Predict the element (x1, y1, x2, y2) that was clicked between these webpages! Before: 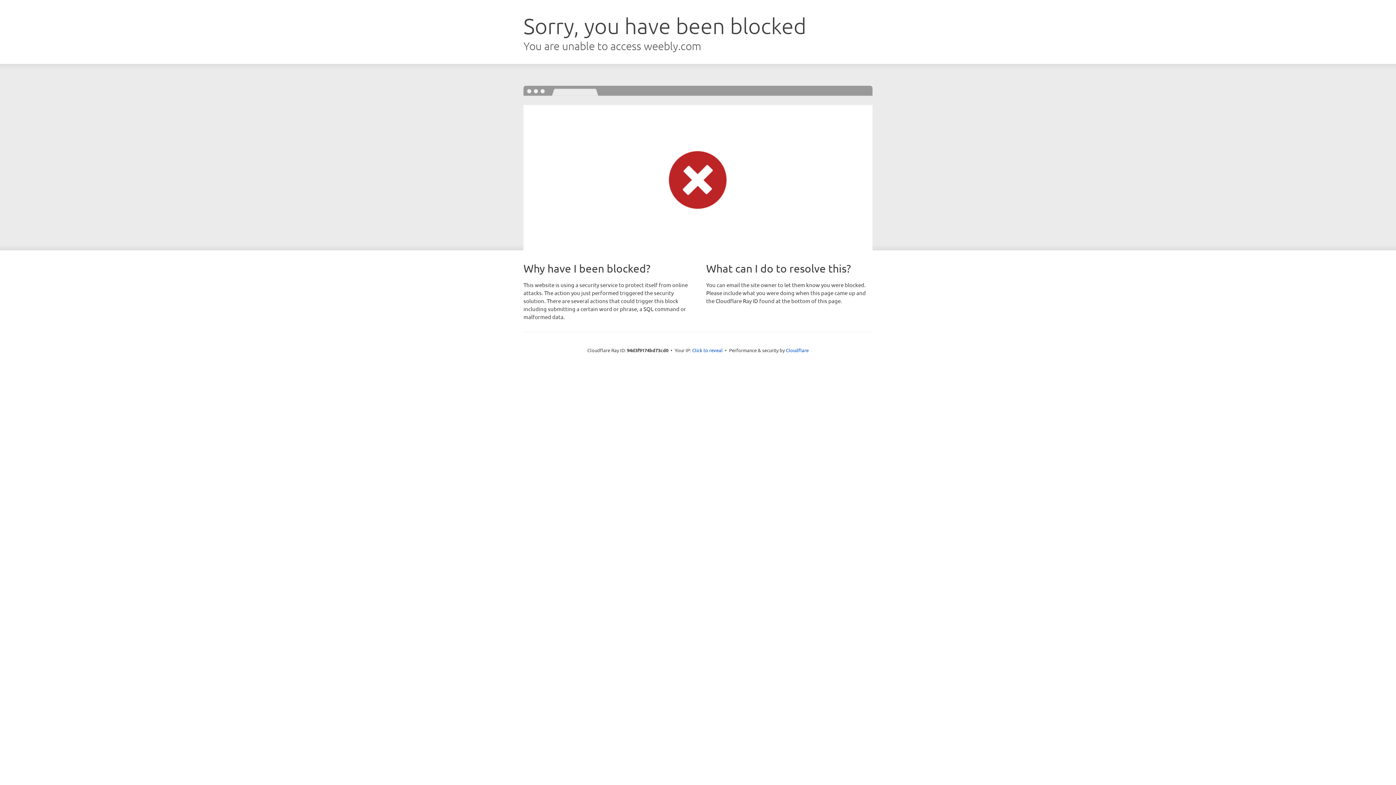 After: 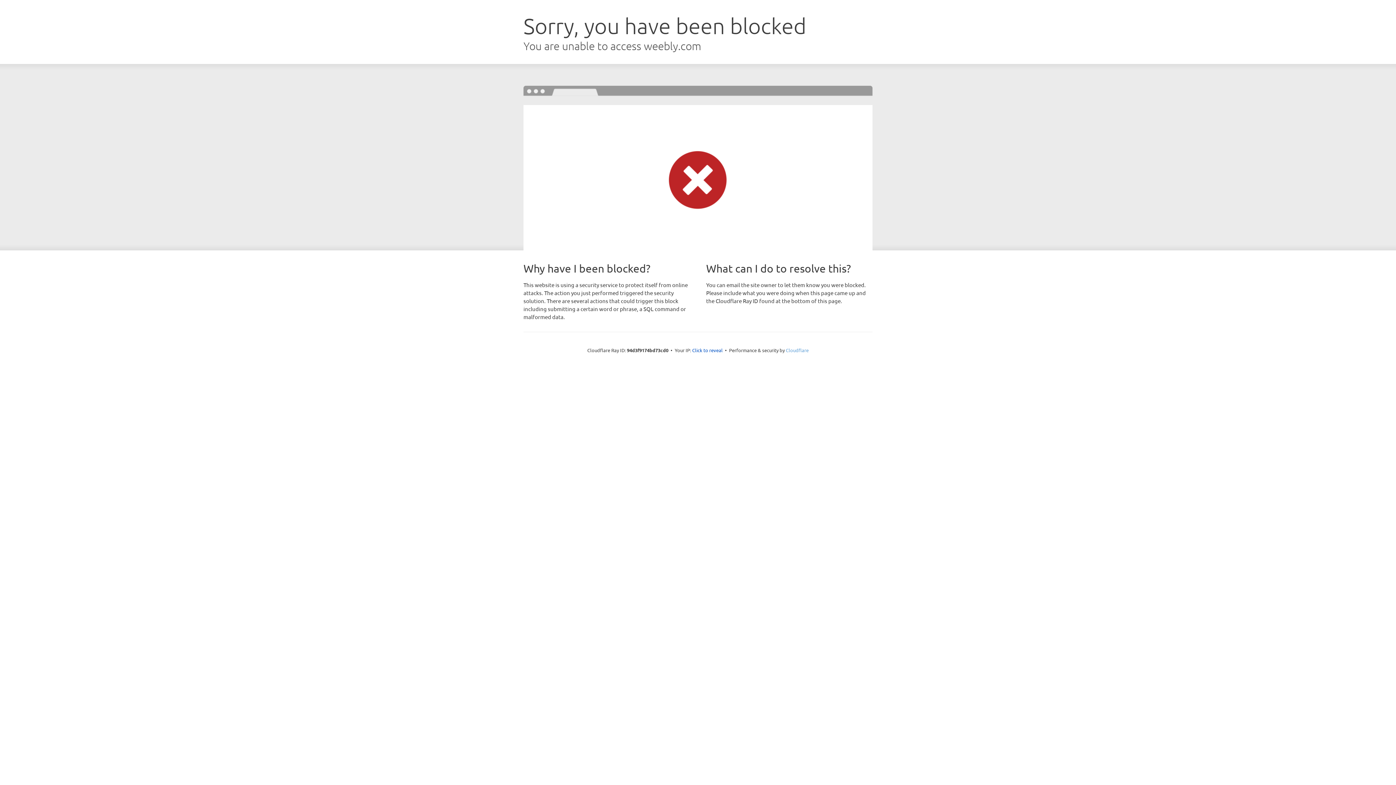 Action: label: Cloudflare bbox: (786, 347, 808, 353)